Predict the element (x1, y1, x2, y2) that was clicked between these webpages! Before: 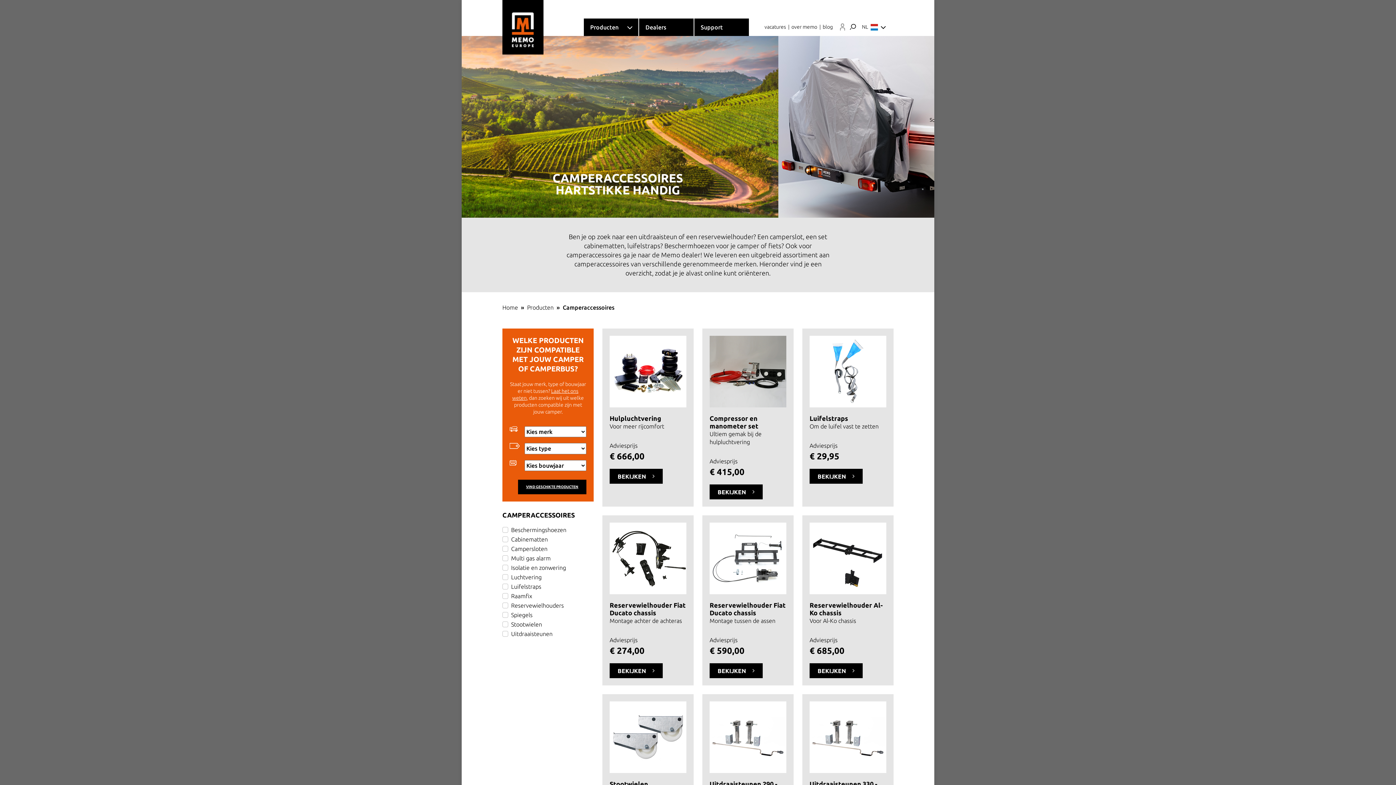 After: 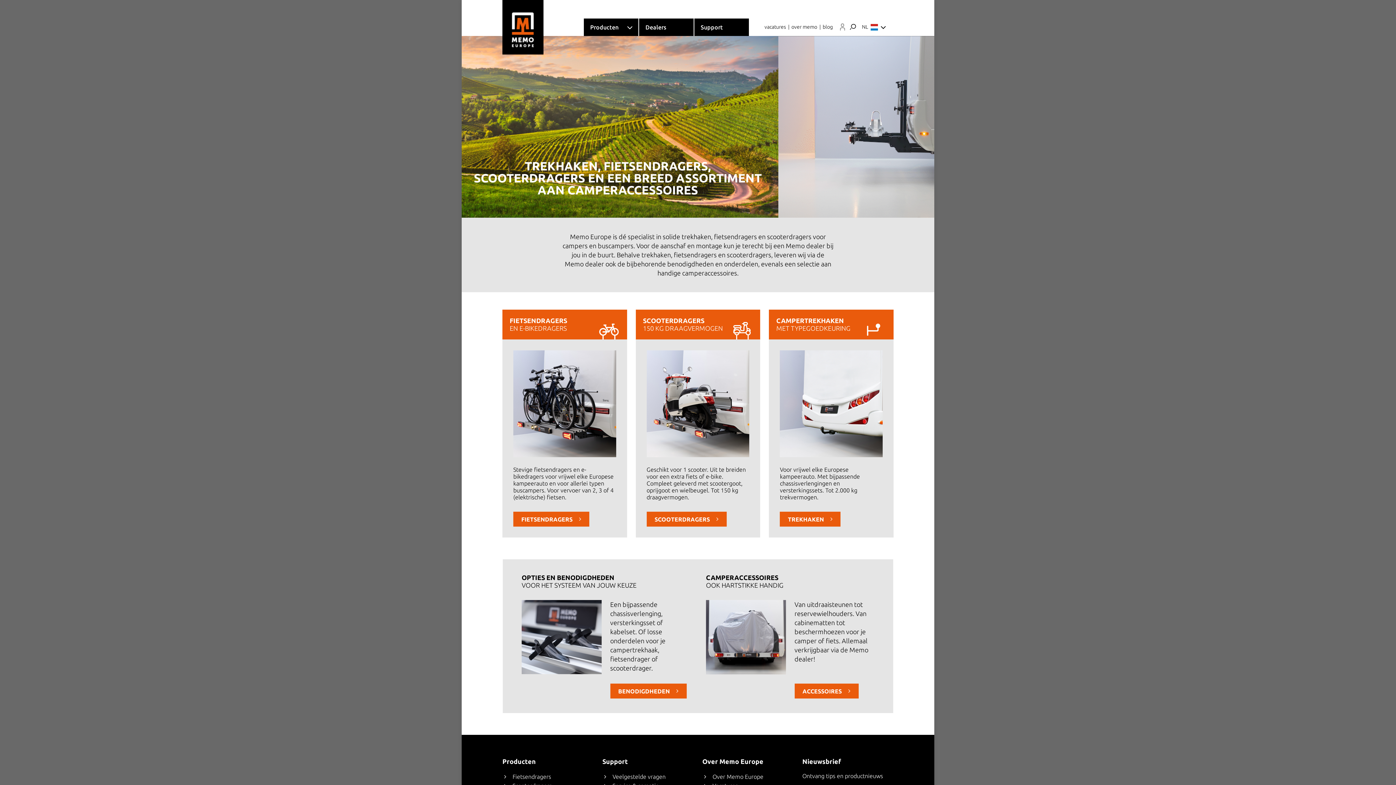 Action: bbox: (527, 304, 553, 310) label: Producten